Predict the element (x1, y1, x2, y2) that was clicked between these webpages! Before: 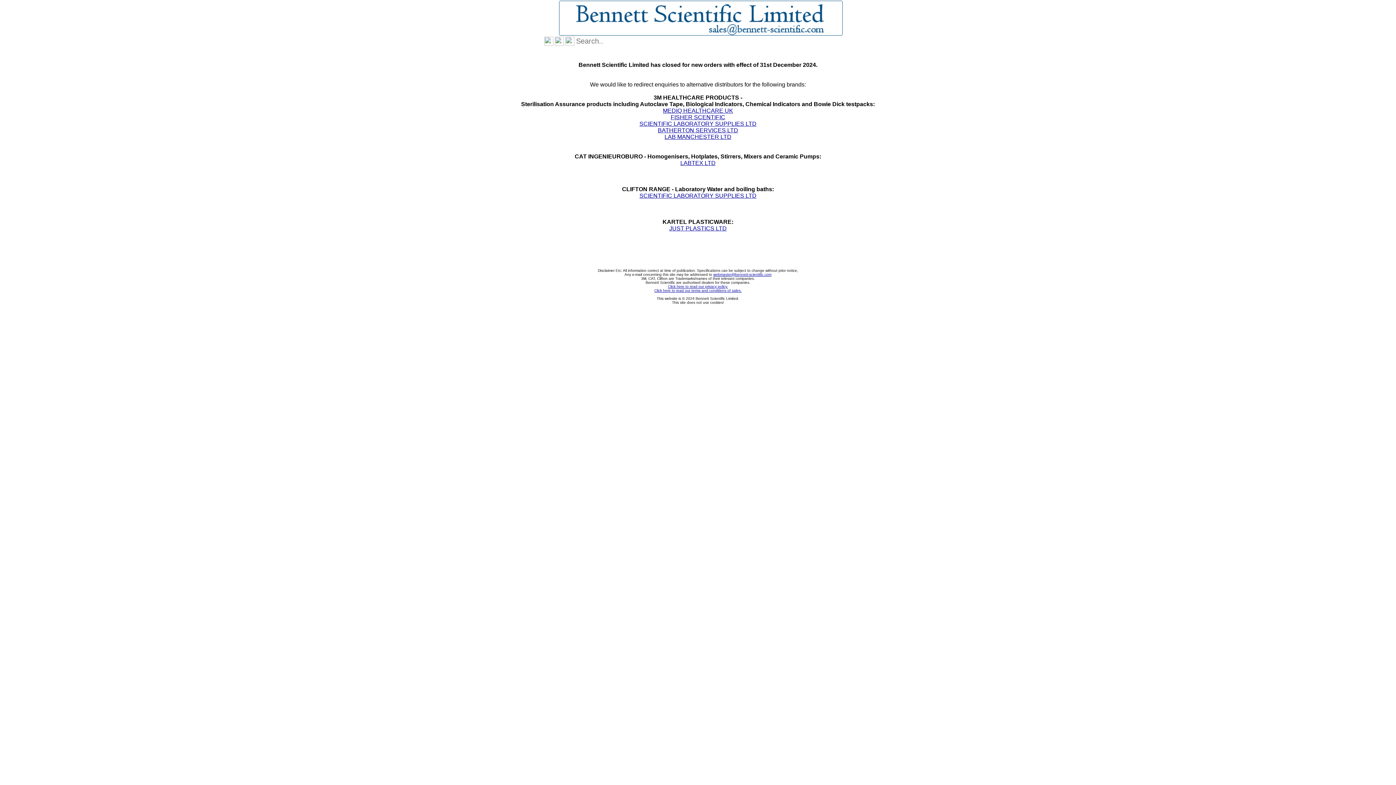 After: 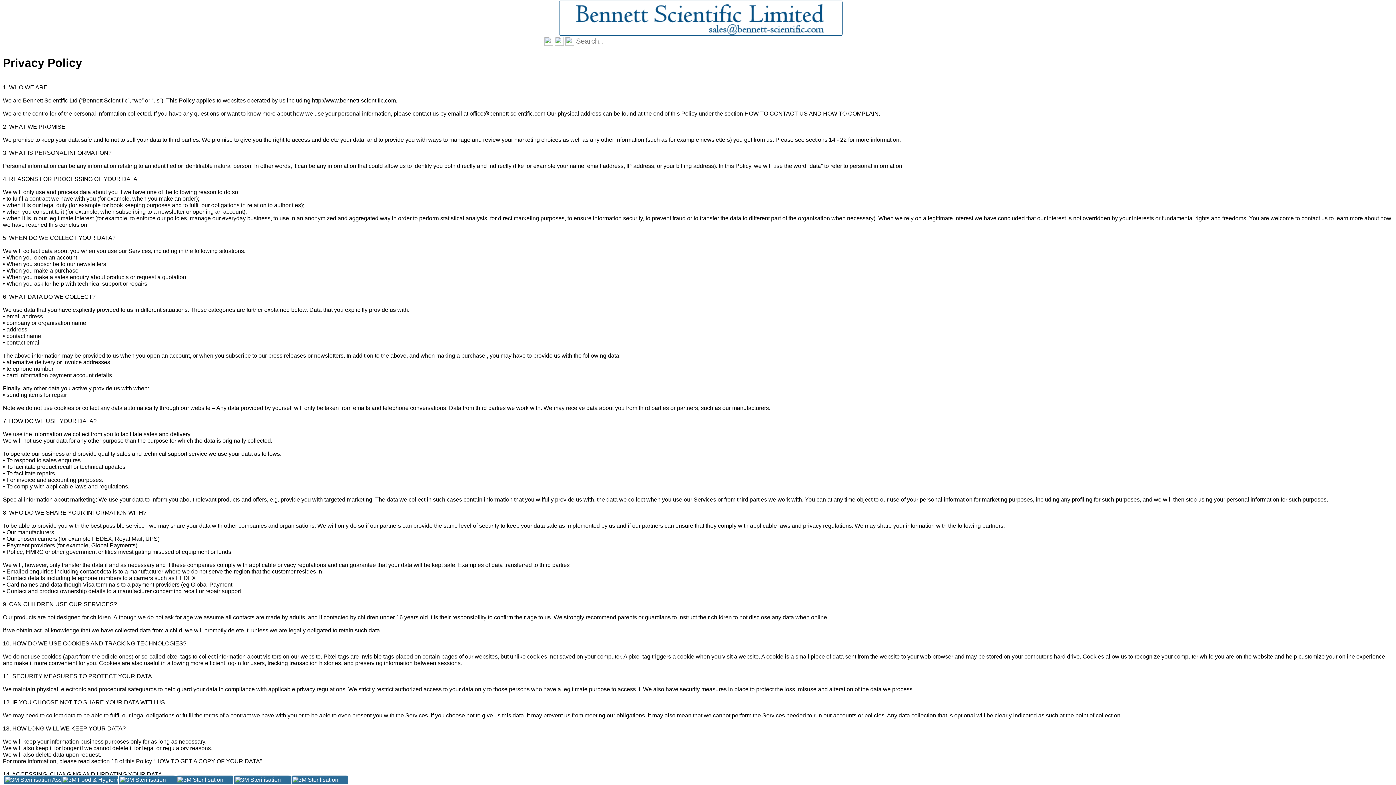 Action: label: Click here to read our privacy policy. bbox: (668, 284, 728, 288)